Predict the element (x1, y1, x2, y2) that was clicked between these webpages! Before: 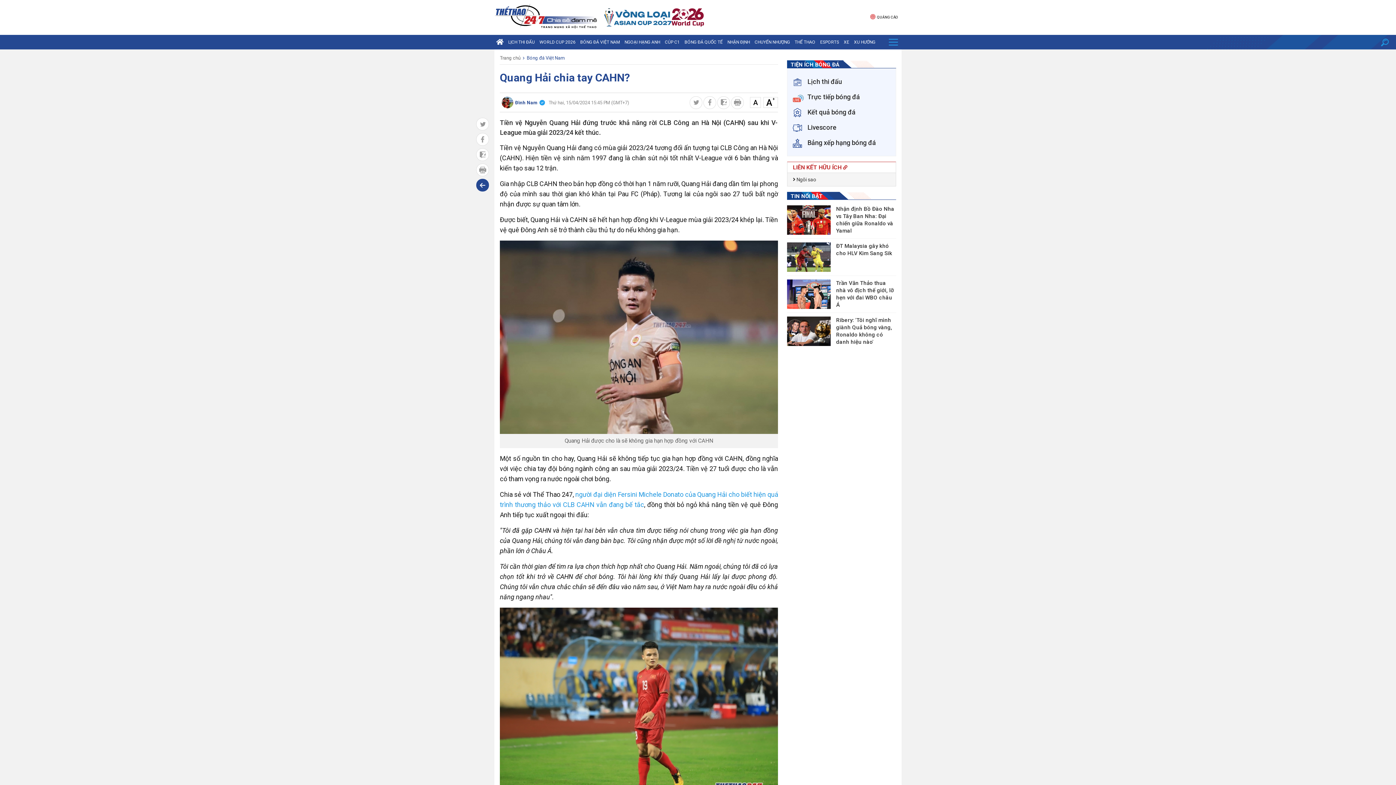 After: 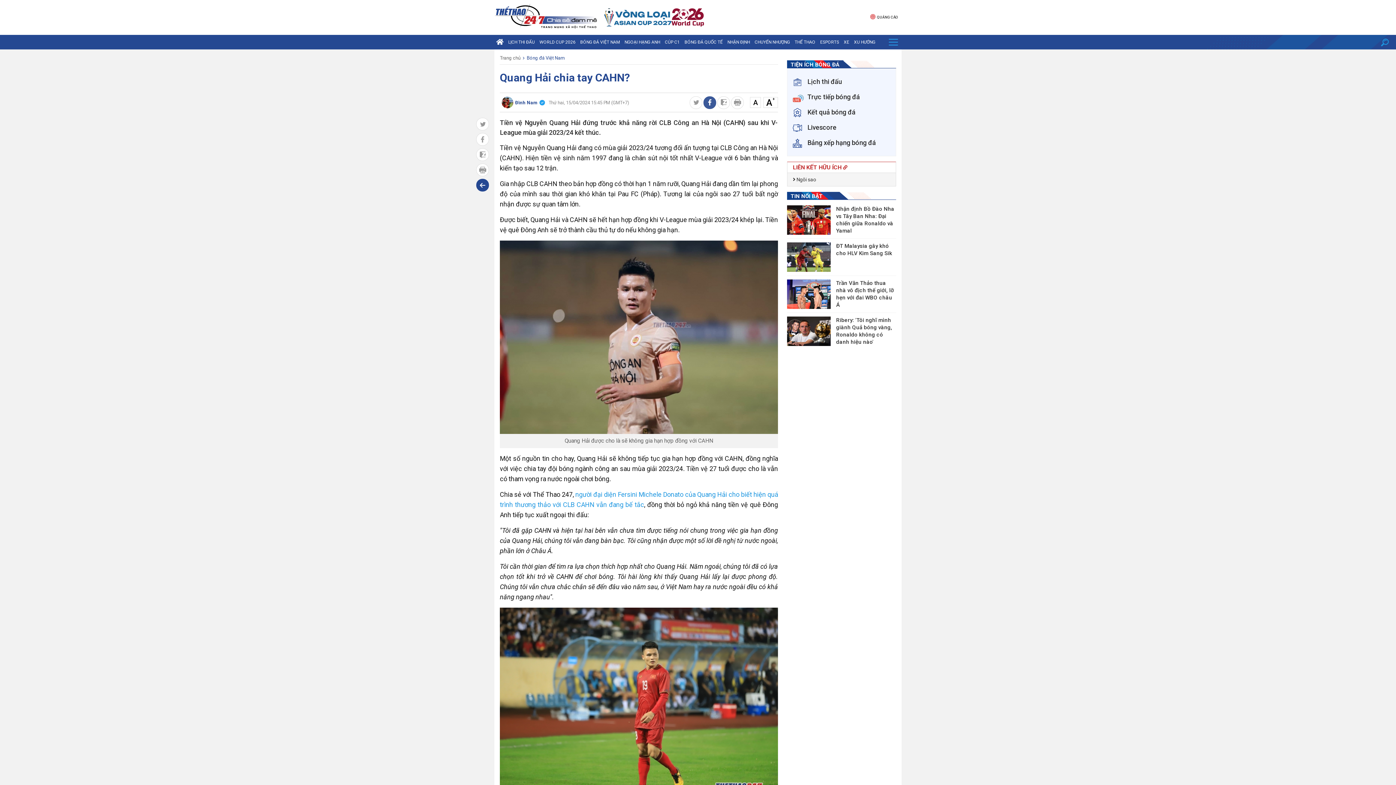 Action: bbox: (703, 96, 716, 108)